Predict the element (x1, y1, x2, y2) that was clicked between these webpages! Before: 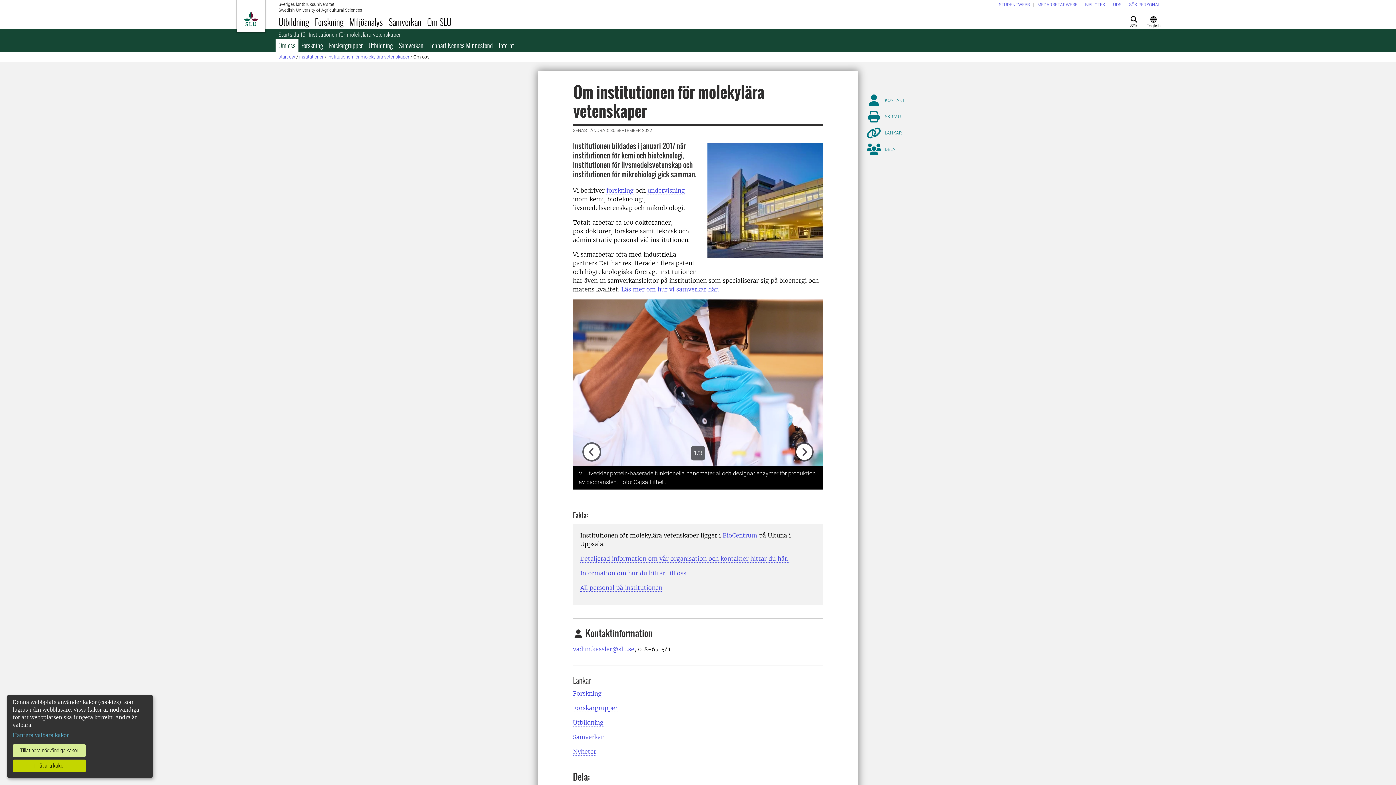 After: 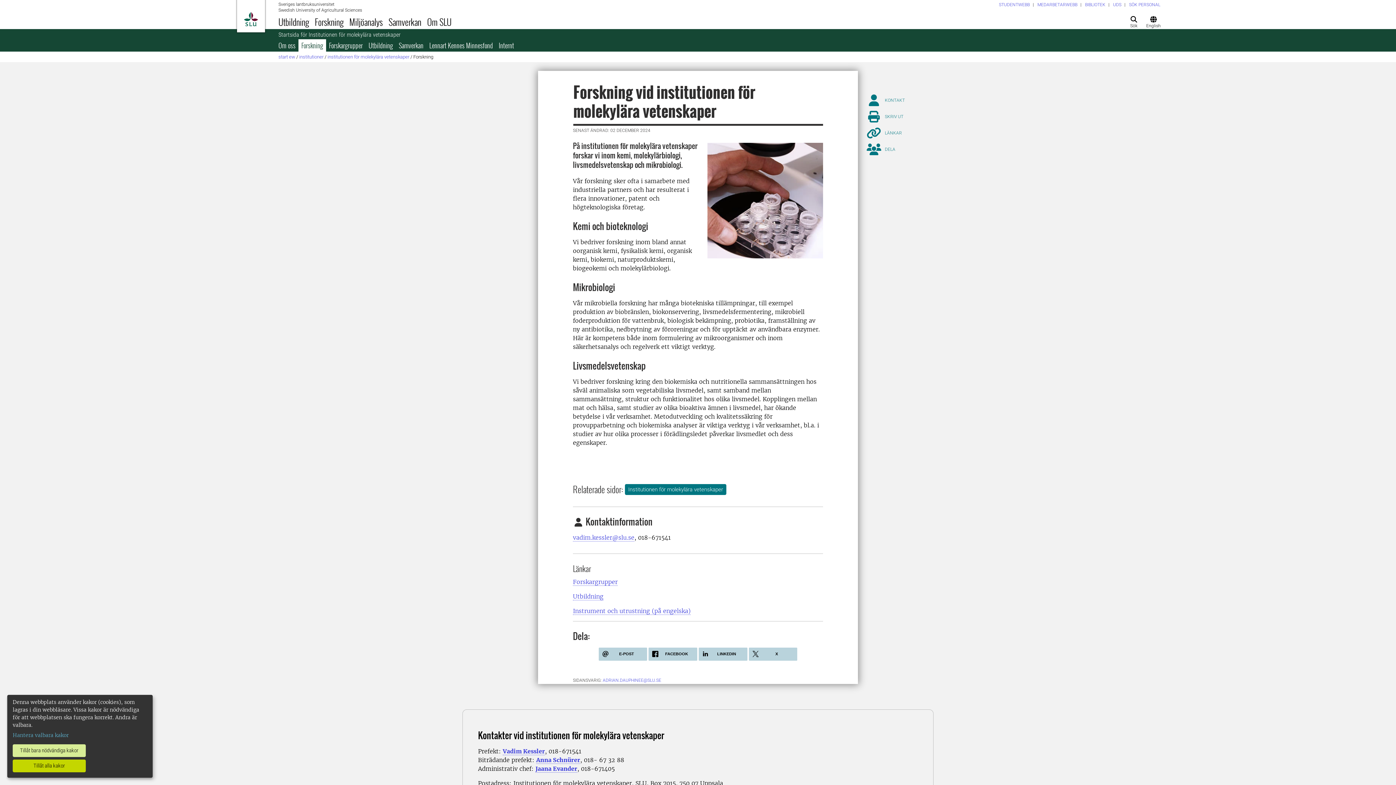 Action: bbox: (298, 39, 326, 51) label: Forskning